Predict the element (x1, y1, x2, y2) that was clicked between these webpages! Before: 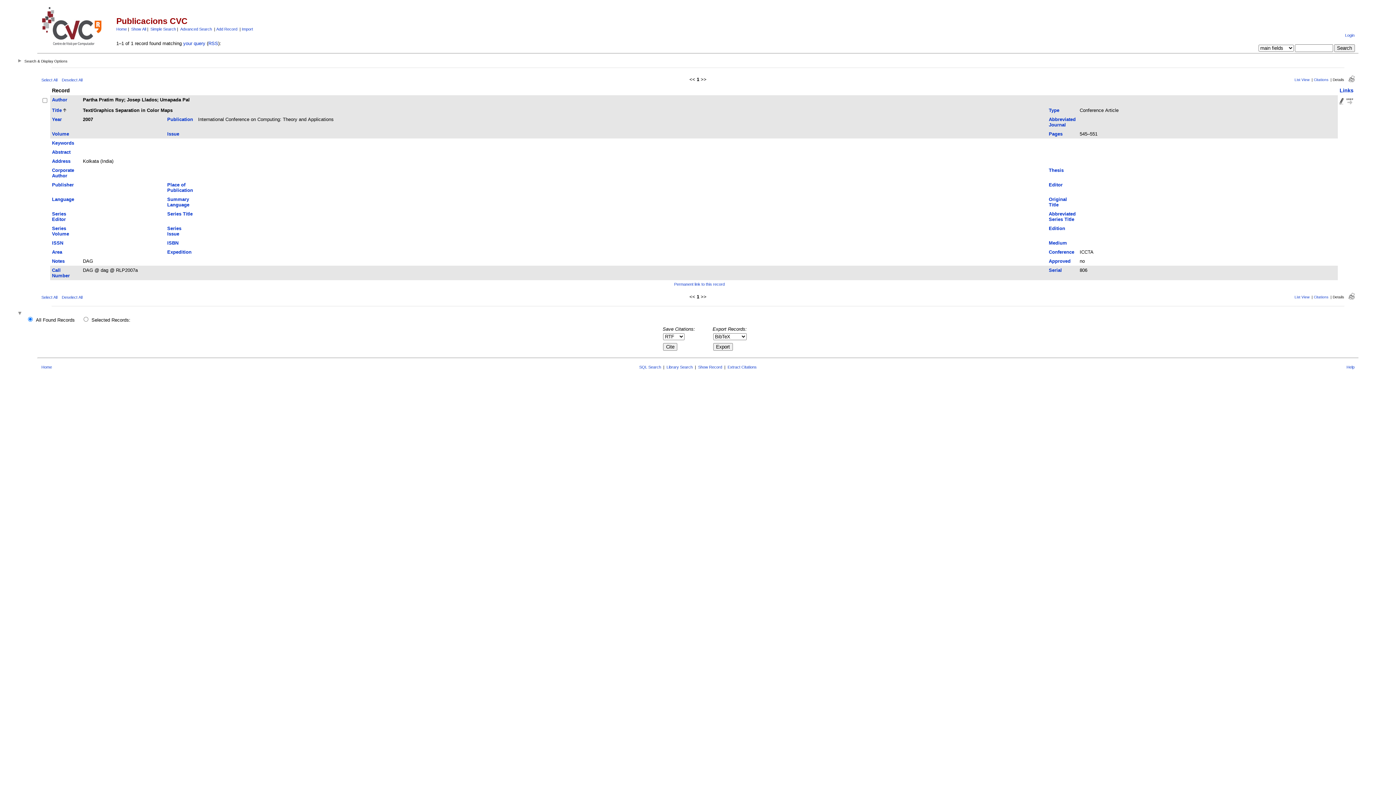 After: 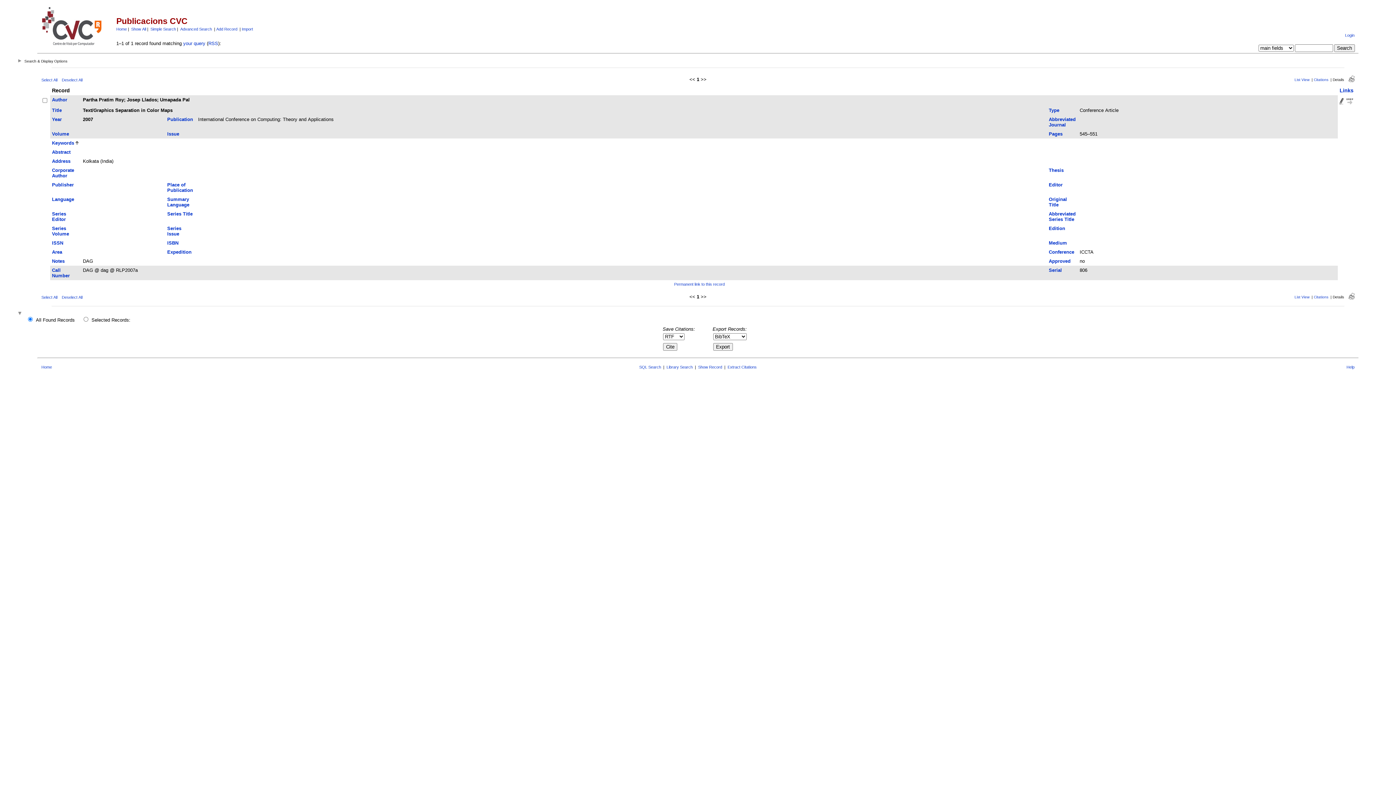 Action: label: Keywords bbox: (52, 140, 74, 145)